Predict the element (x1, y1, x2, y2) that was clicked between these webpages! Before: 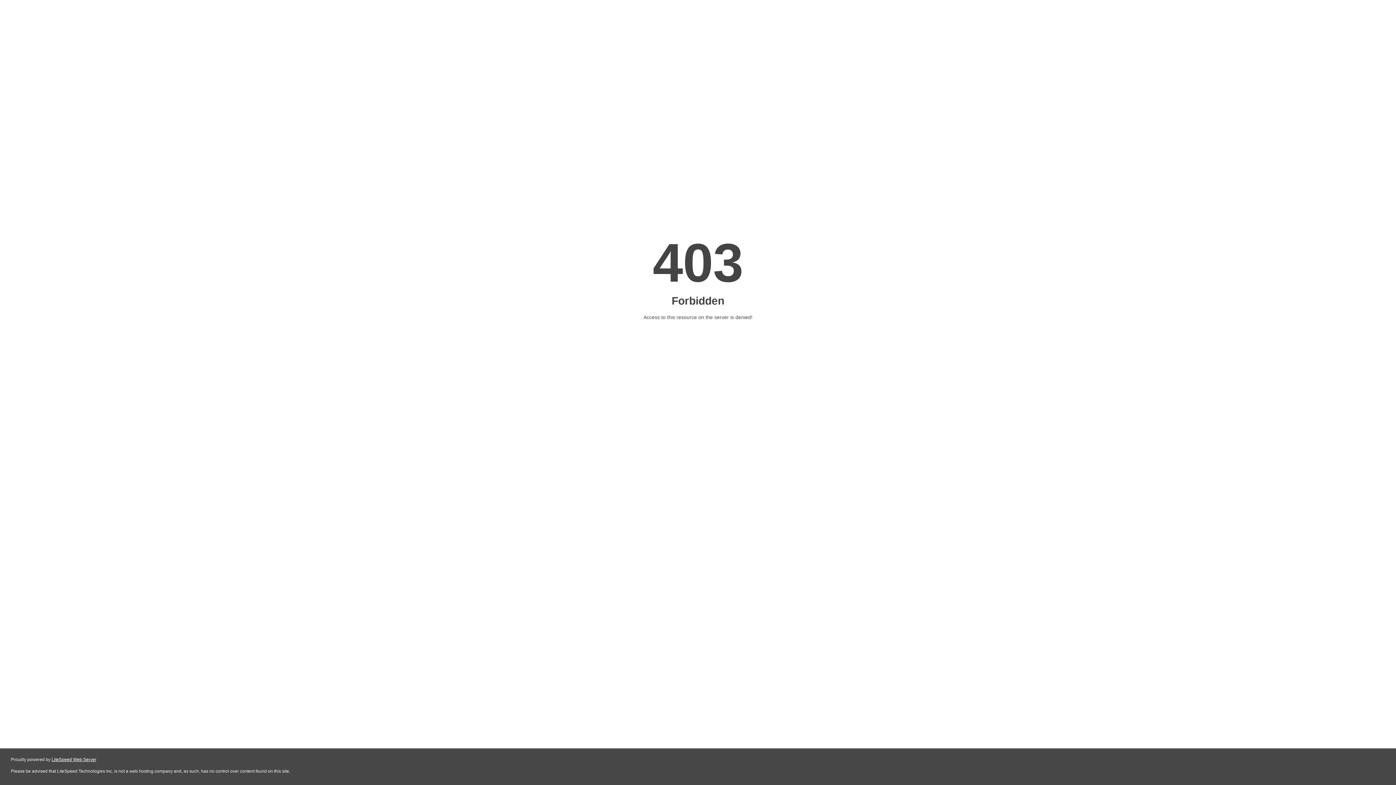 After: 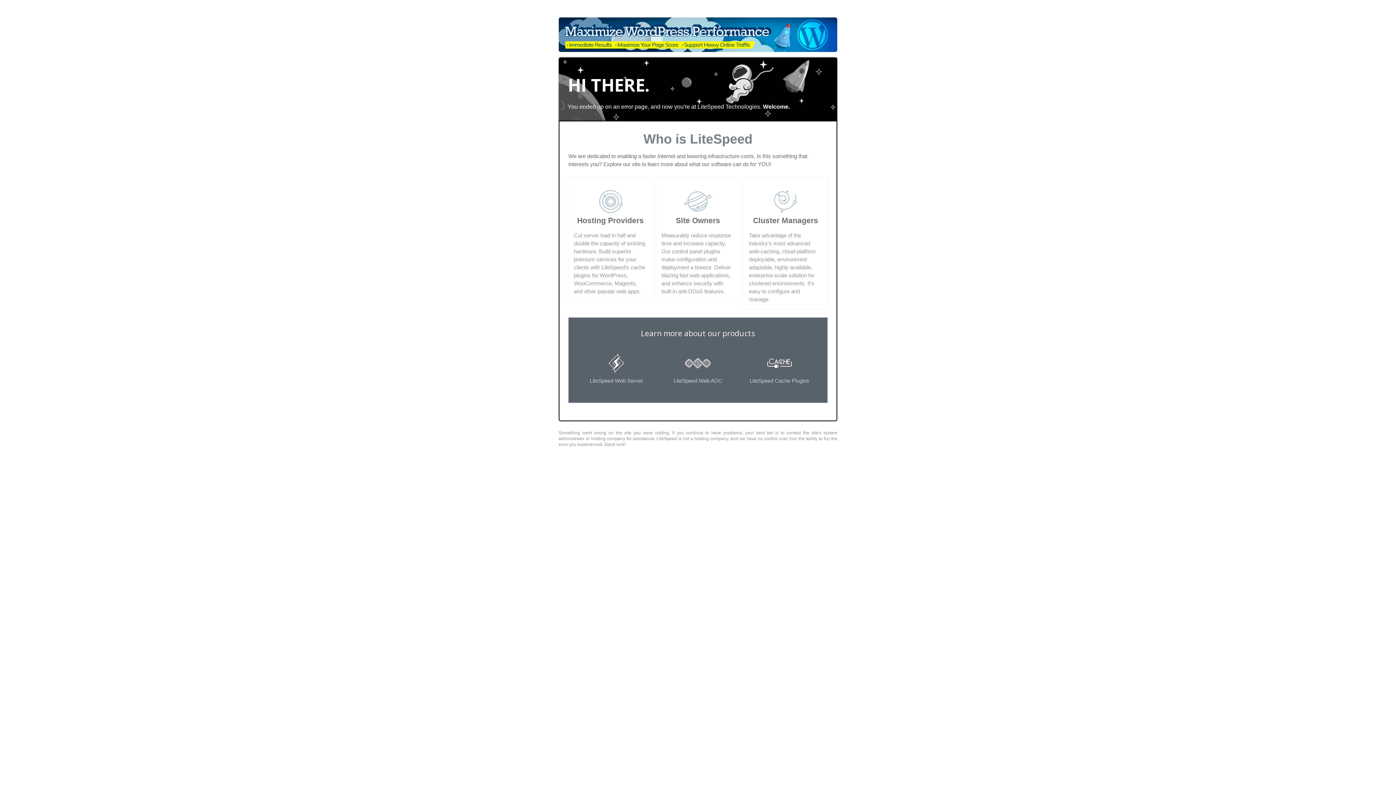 Action: bbox: (51, 757, 96, 762) label: LiteSpeed Web Server